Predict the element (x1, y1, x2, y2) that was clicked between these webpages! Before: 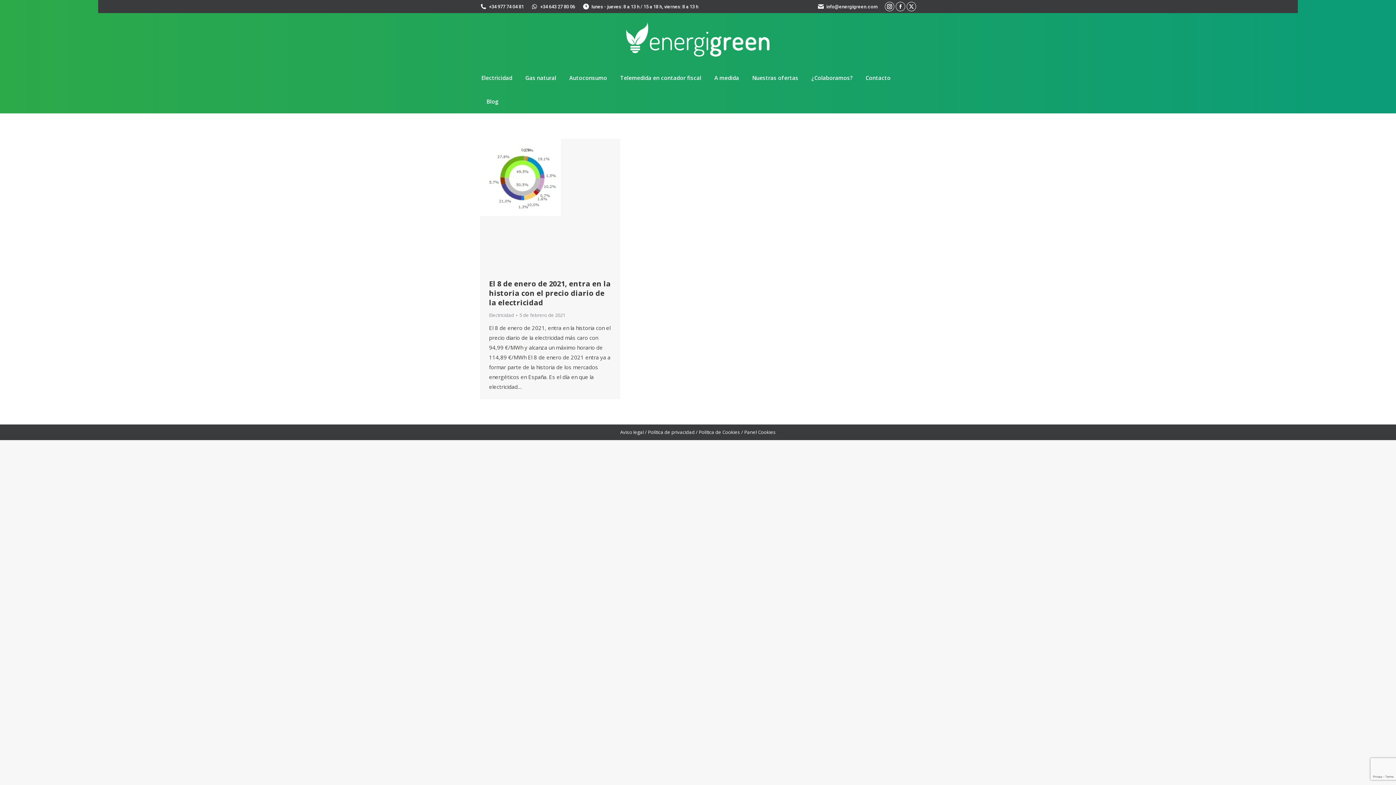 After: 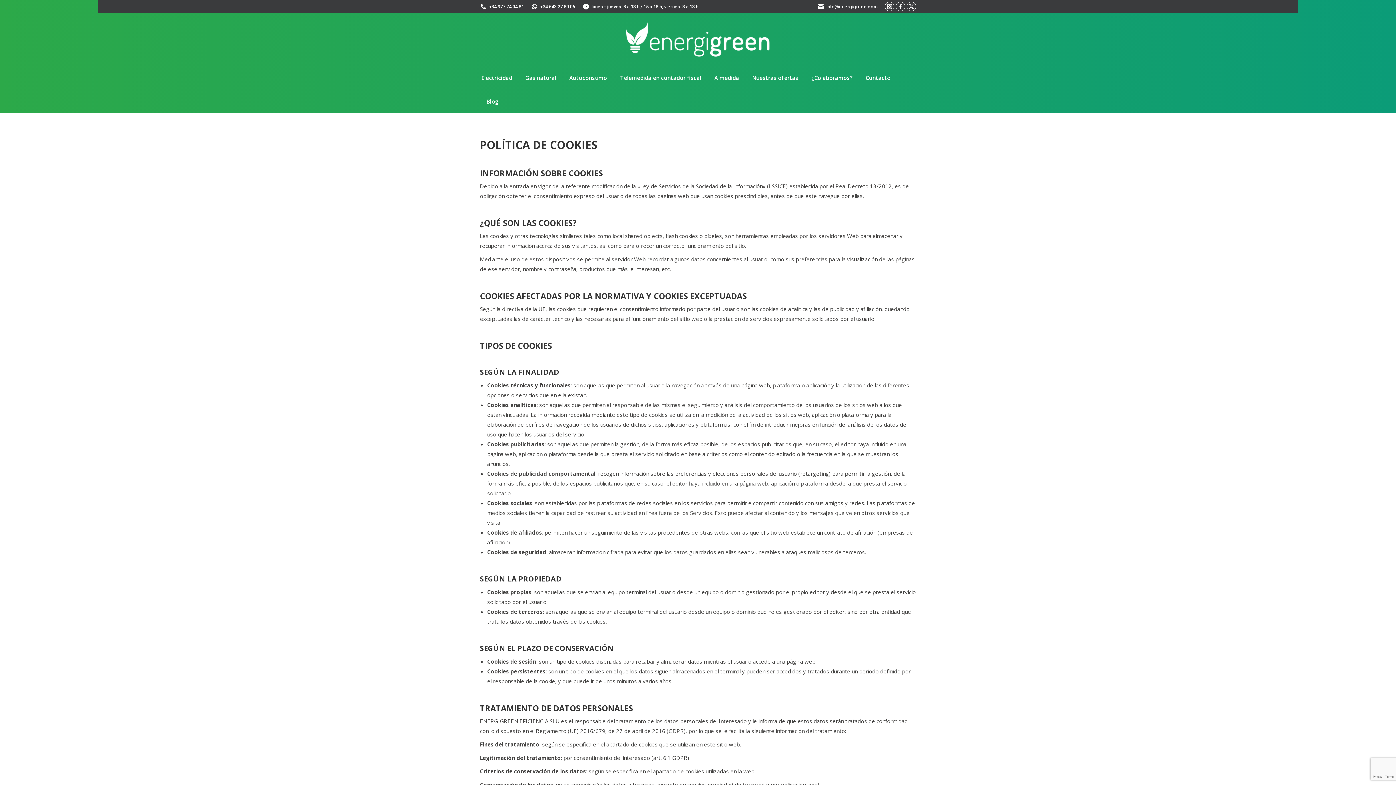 Action: label: Política de Cookies bbox: (698, 429, 740, 435)